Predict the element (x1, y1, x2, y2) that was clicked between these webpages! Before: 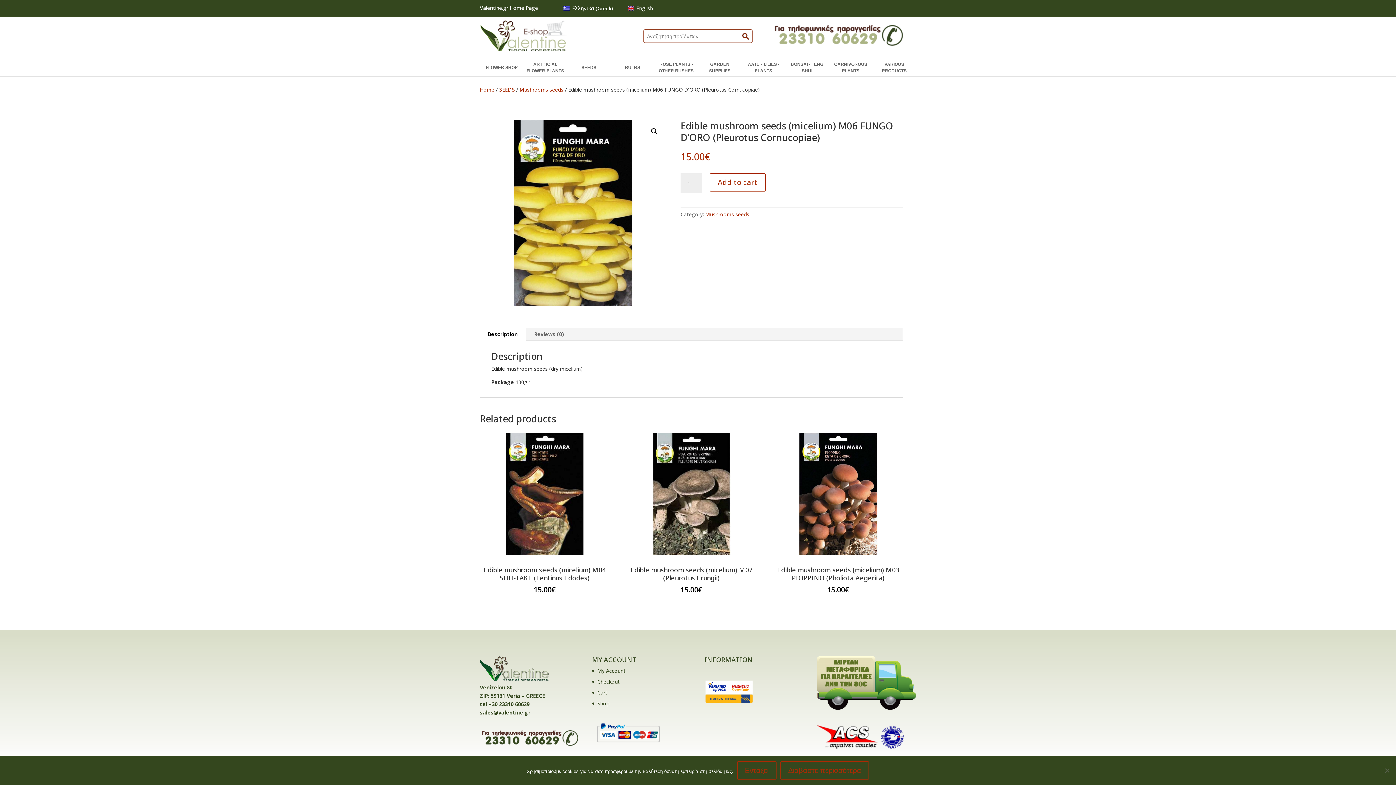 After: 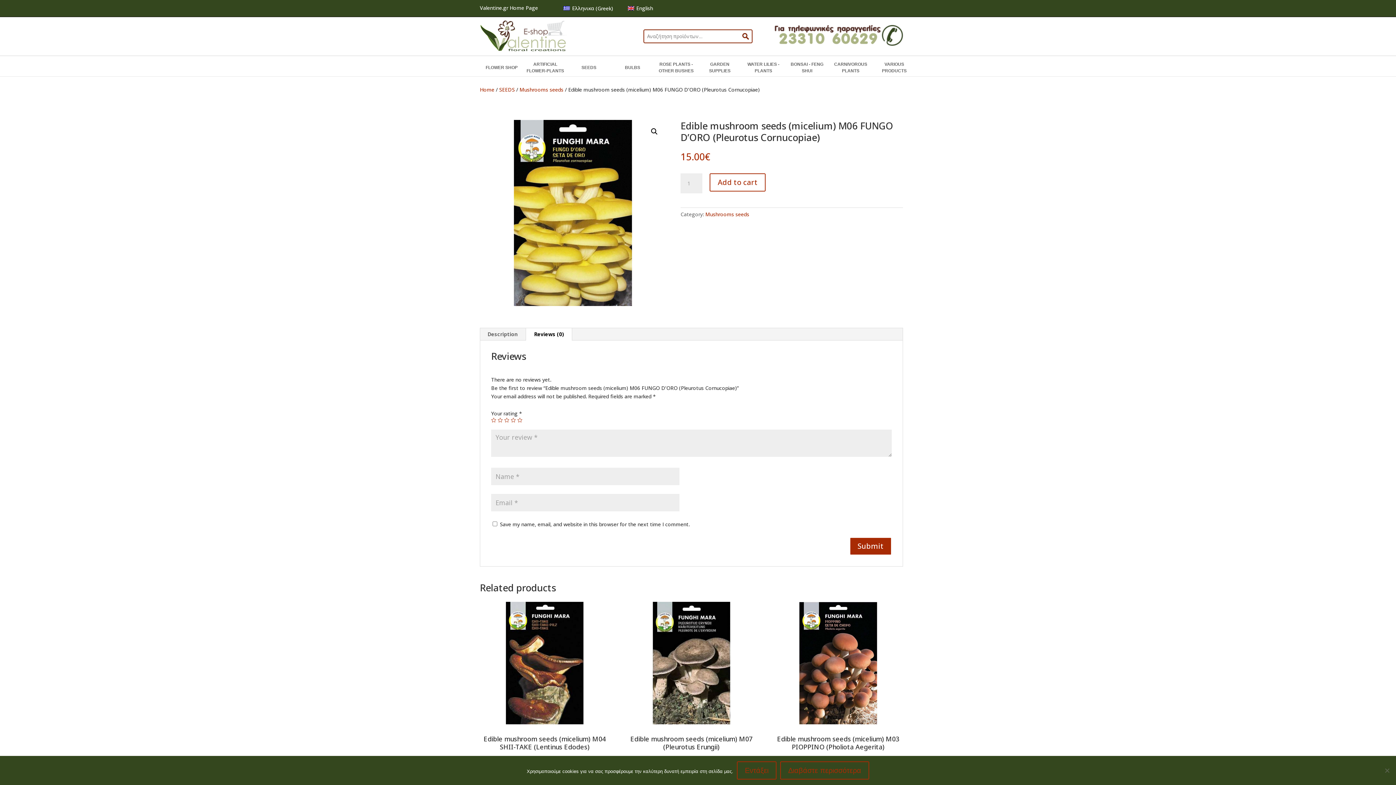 Action: bbox: (526, 328, 572, 340) label: Reviews (0)